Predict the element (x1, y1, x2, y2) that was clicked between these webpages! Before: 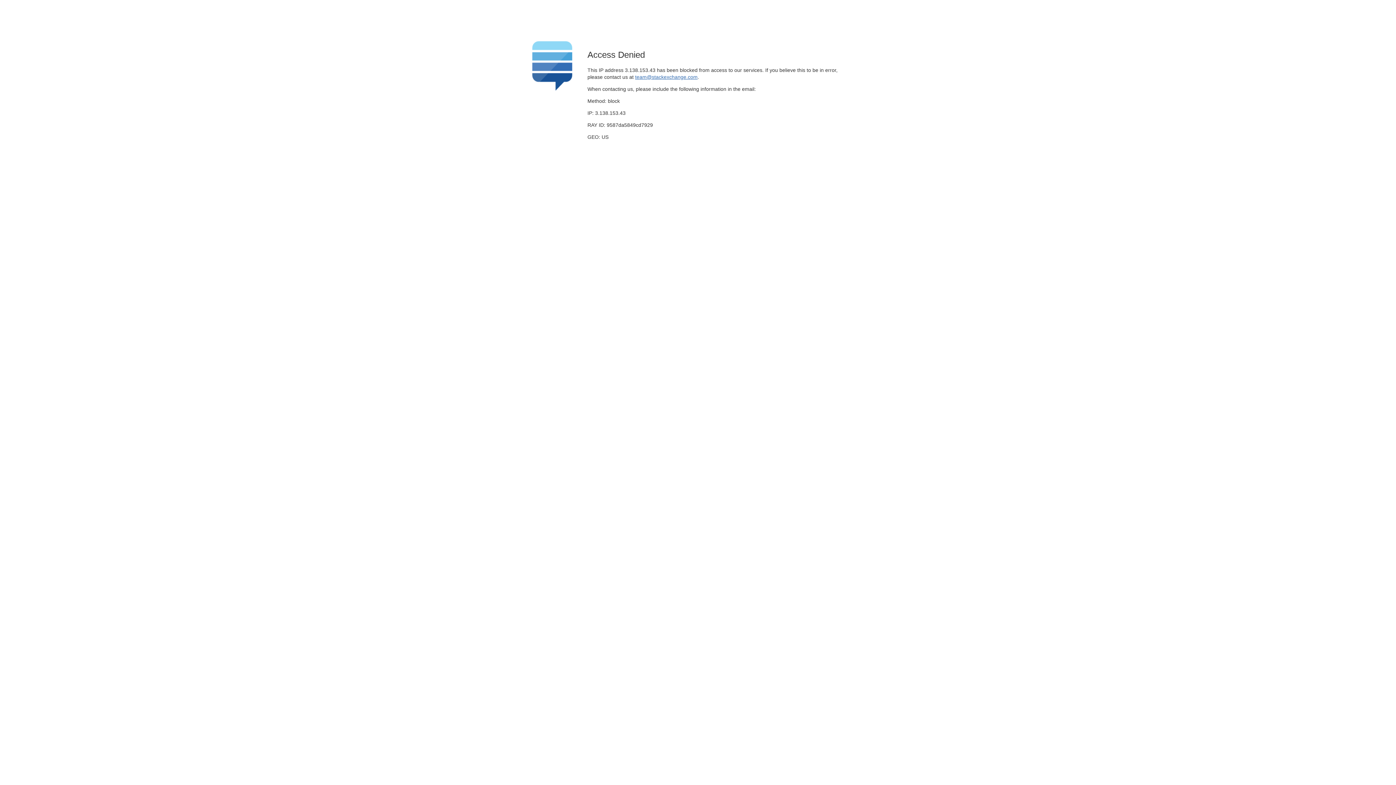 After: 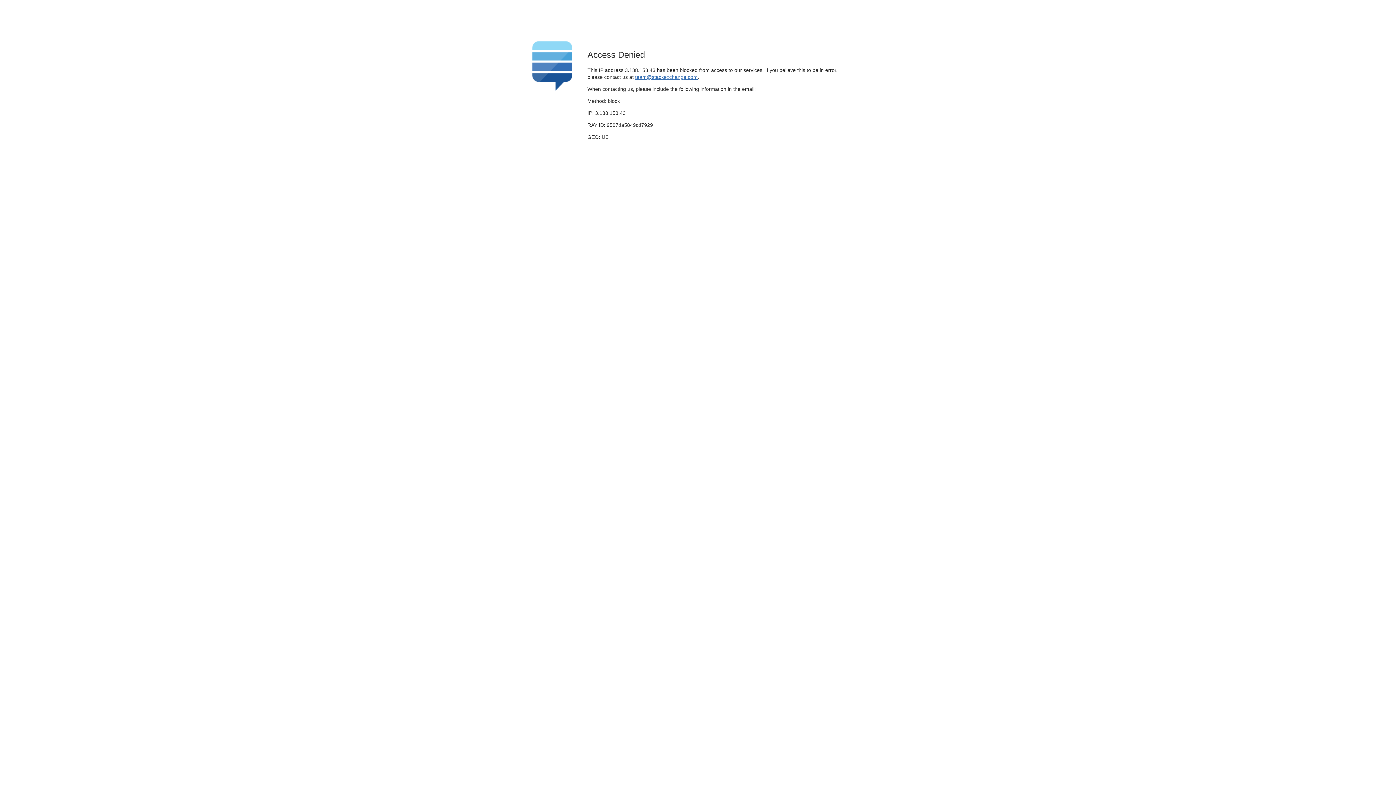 Action: label: team@stackexchange.com bbox: (635, 74, 697, 79)